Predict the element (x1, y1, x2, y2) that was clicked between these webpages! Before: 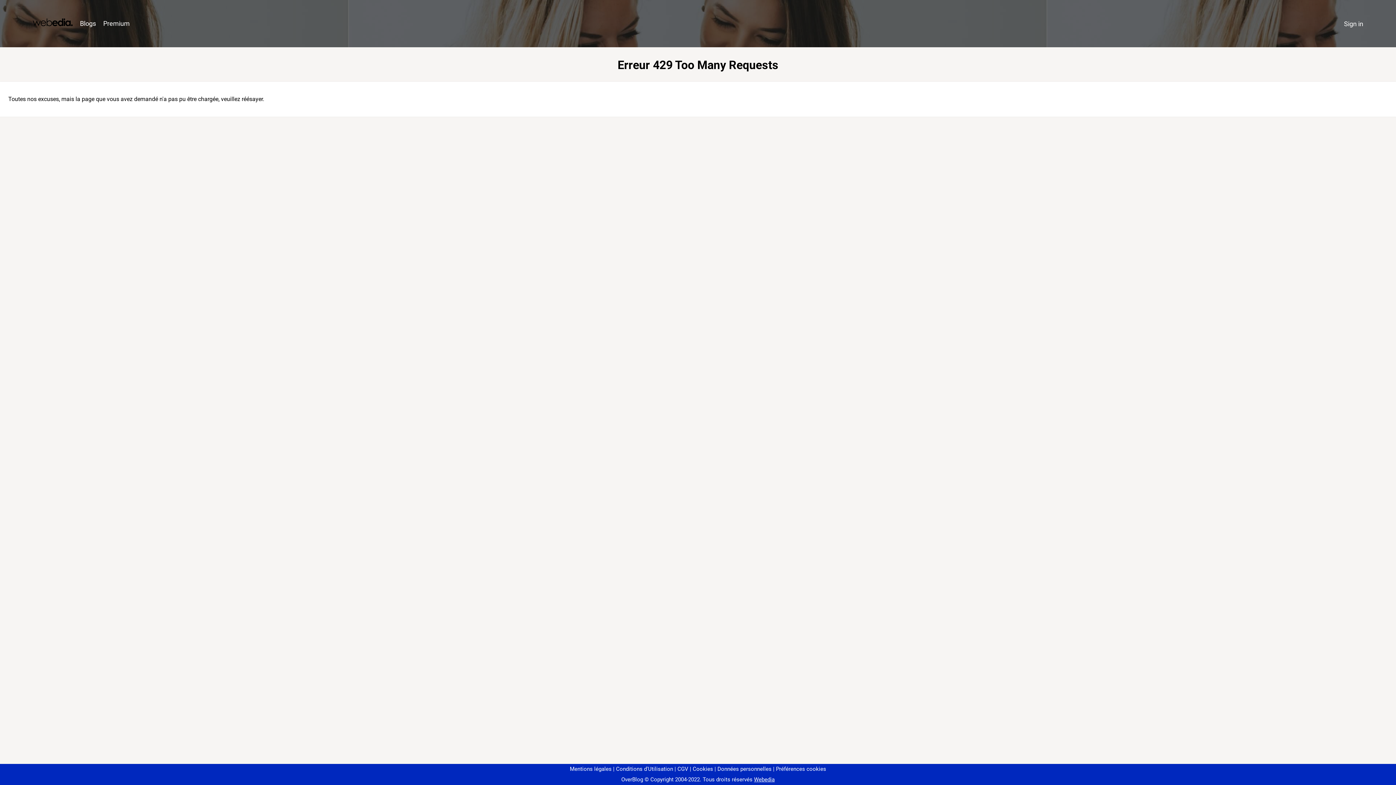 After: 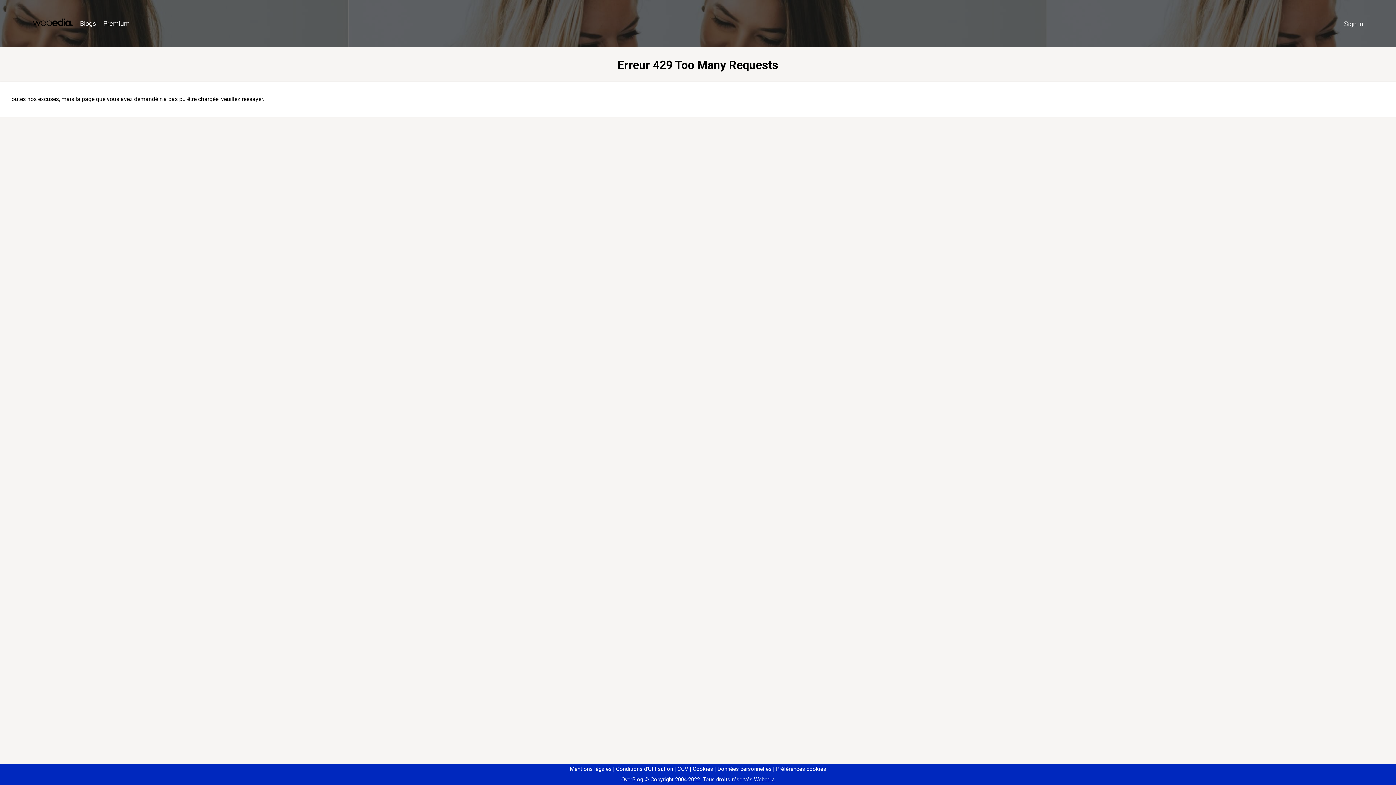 Action: label: Préférences cookies bbox: (773, 766, 826, 772)